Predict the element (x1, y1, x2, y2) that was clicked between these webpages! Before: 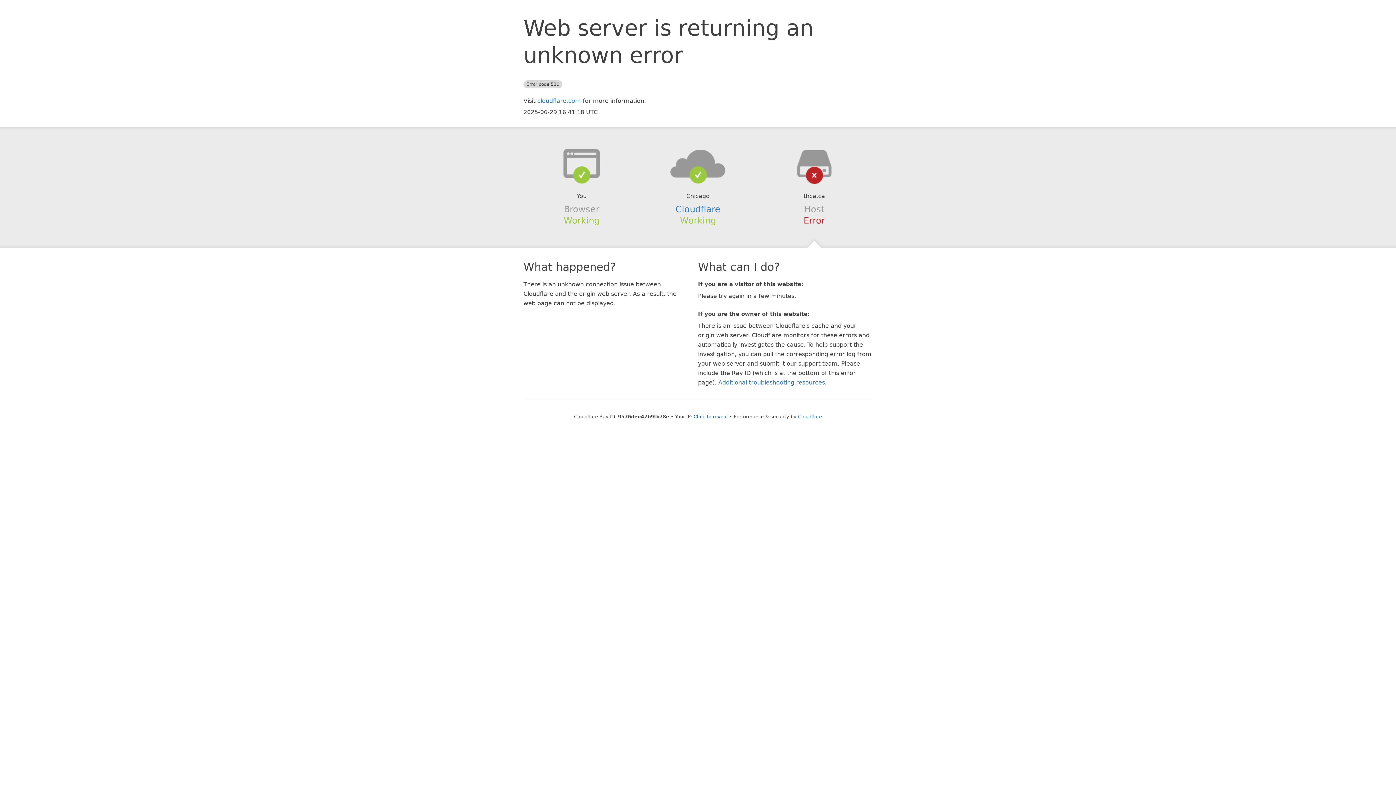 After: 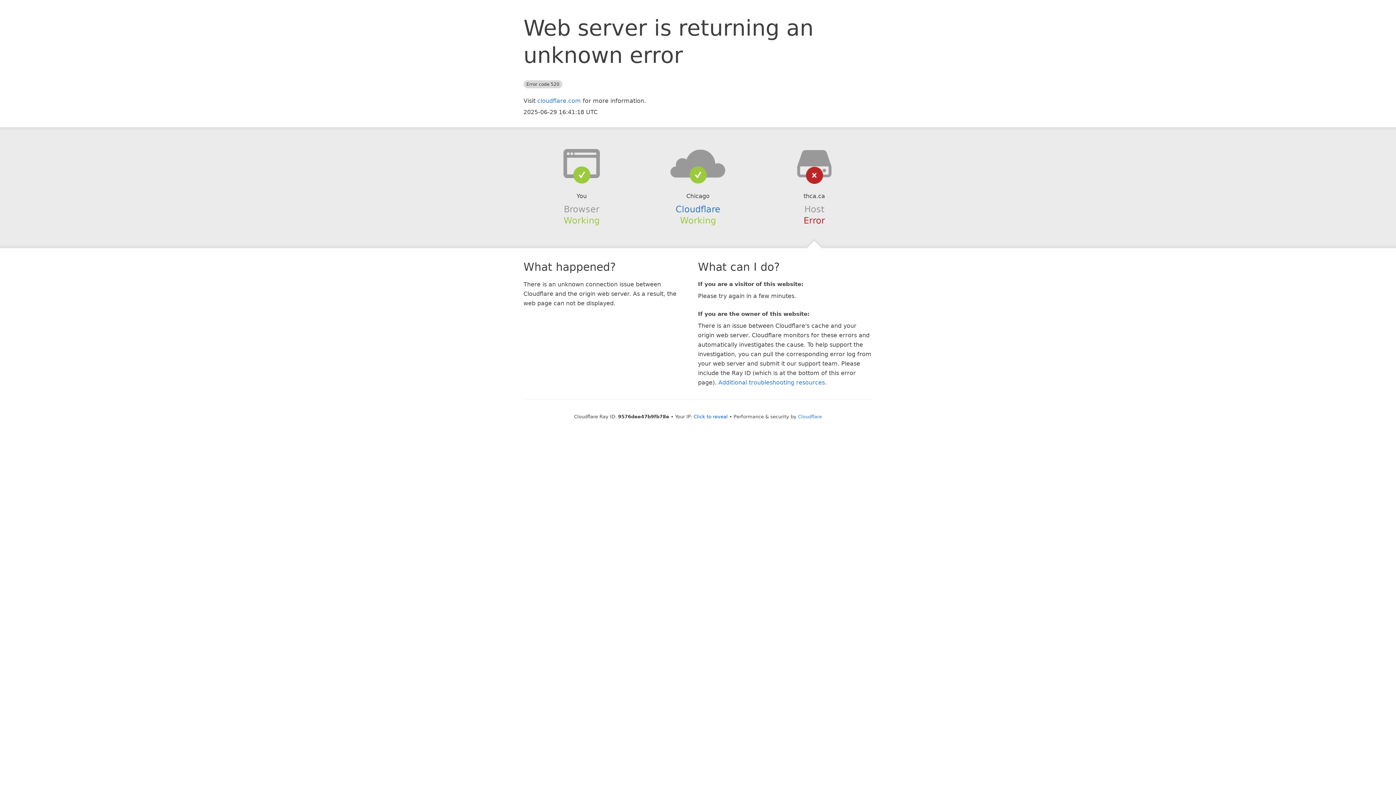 Action: bbox: (639, 148, 756, 178)